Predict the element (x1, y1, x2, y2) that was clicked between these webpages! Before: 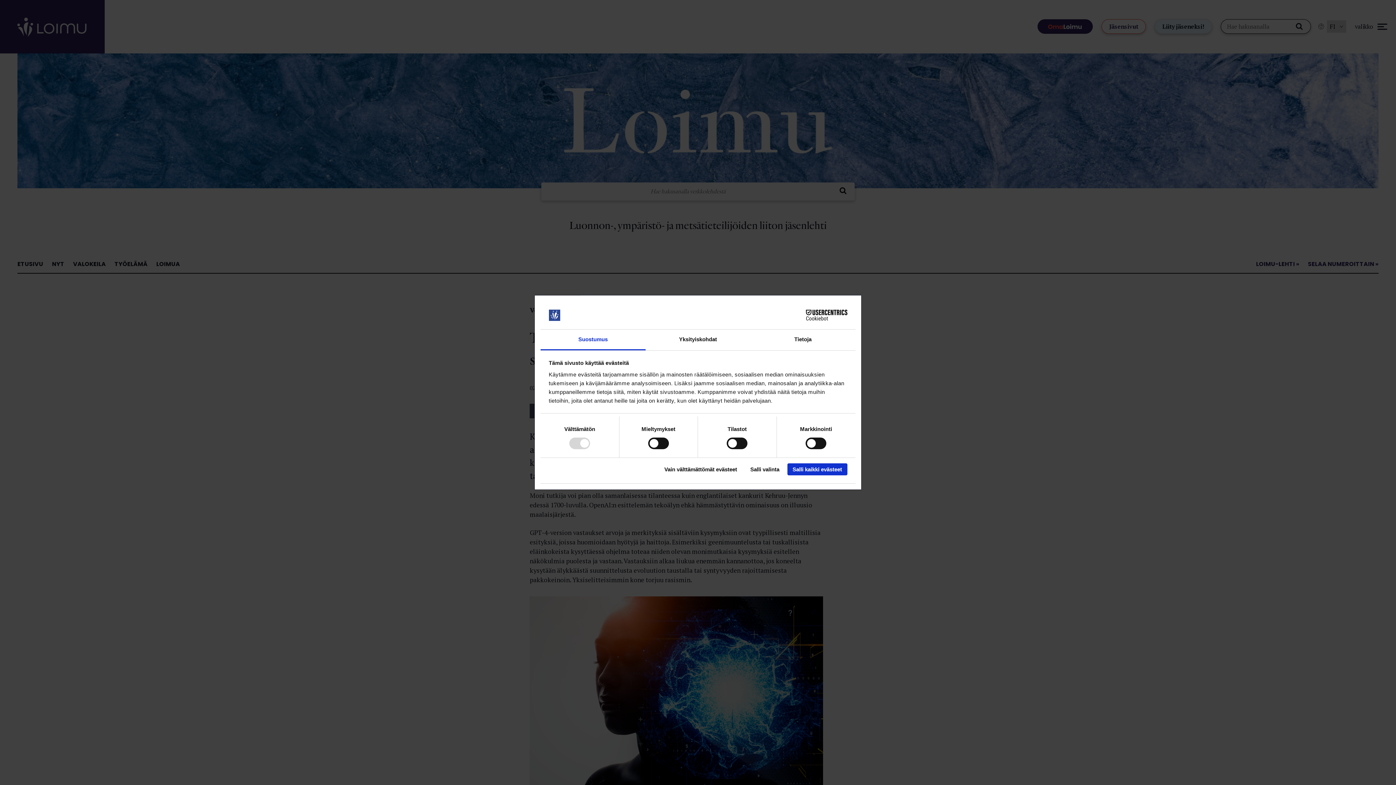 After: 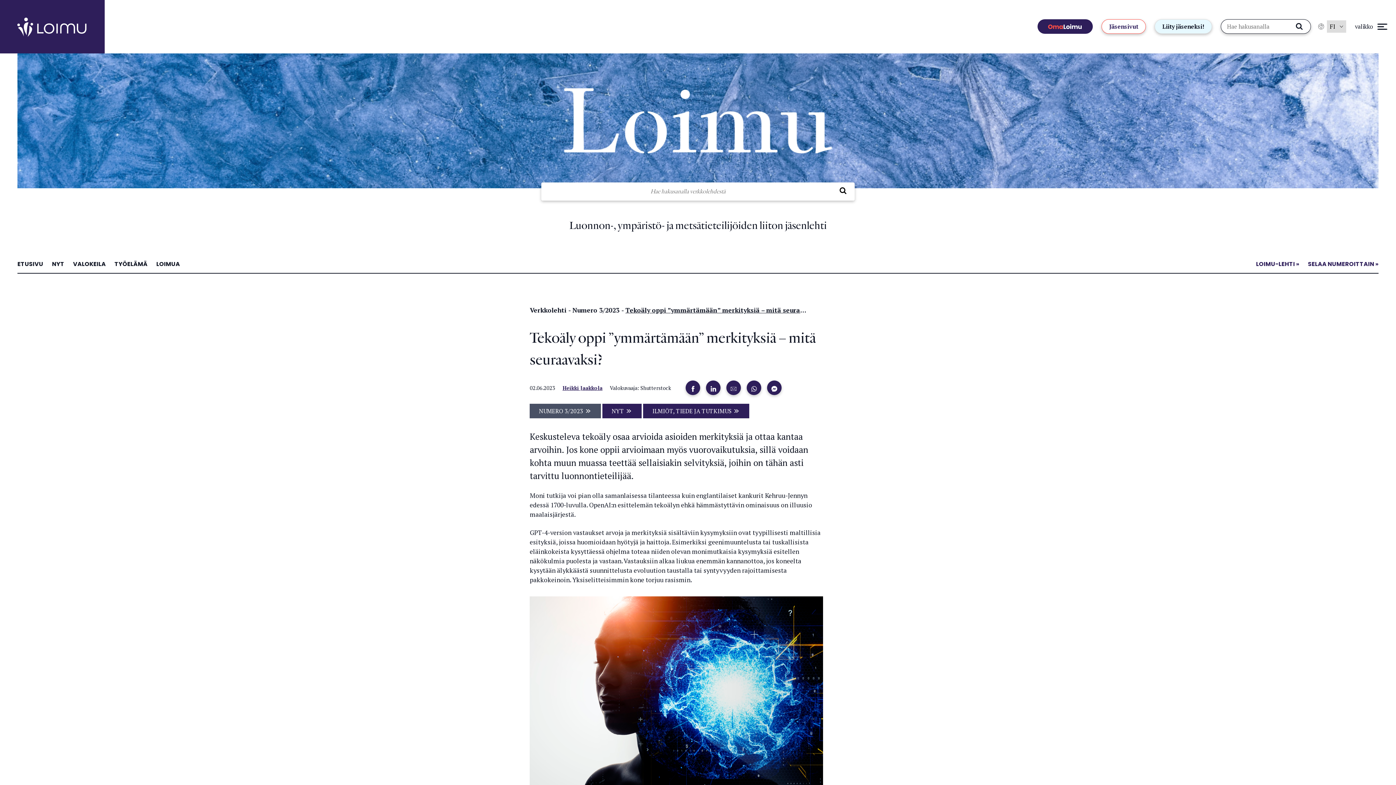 Action: label: Salli valinta bbox: (745, 463, 784, 475)